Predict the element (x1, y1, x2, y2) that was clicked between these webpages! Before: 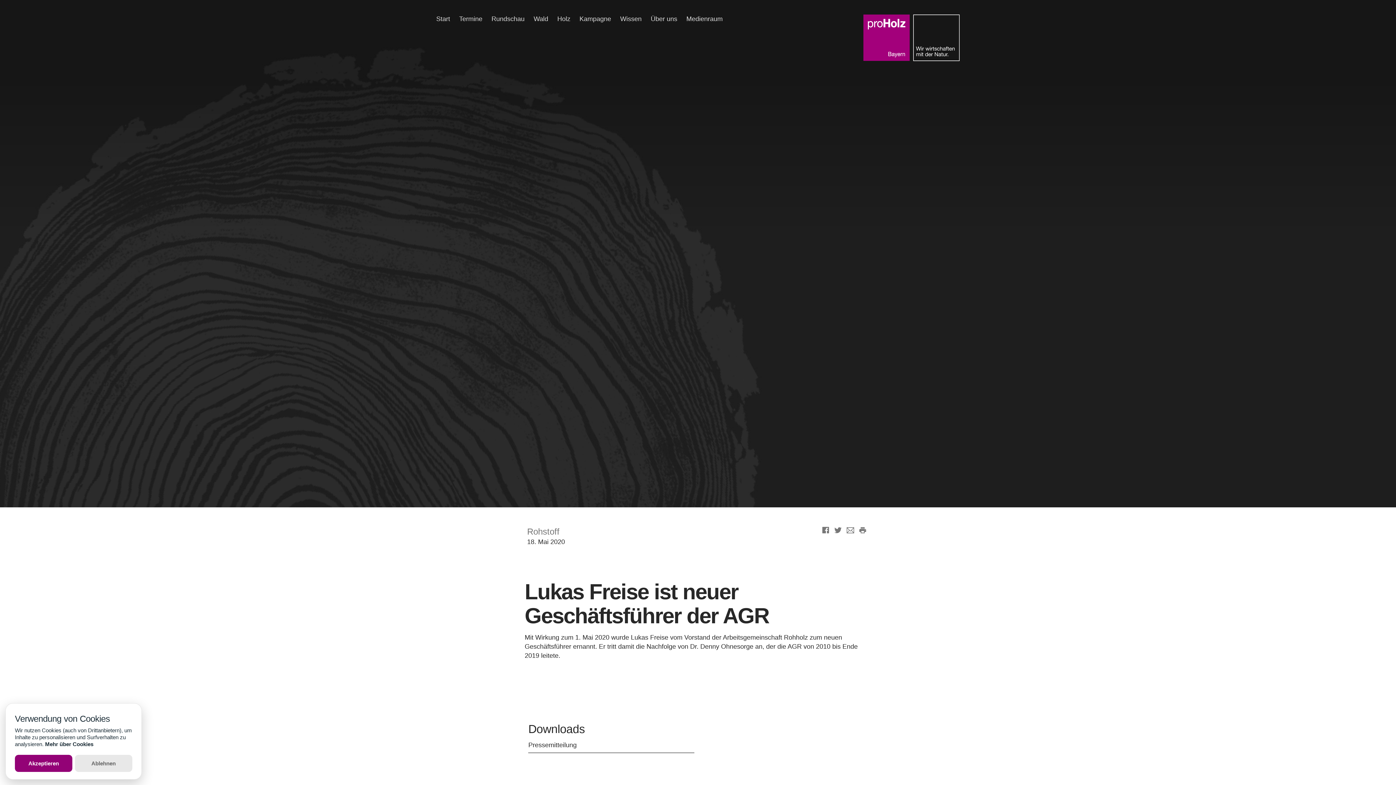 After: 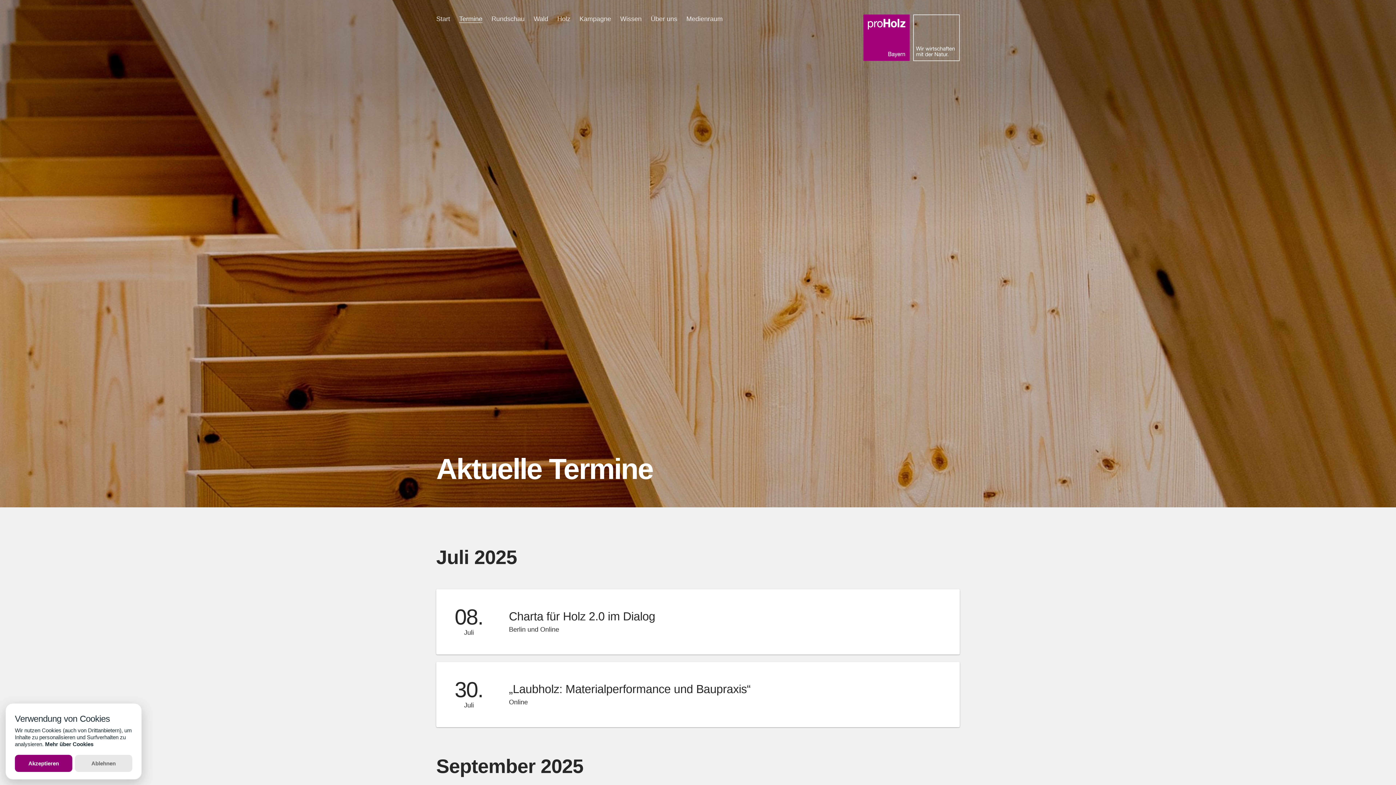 Action: bbox: (459, 15, 482, 22) label: Termine